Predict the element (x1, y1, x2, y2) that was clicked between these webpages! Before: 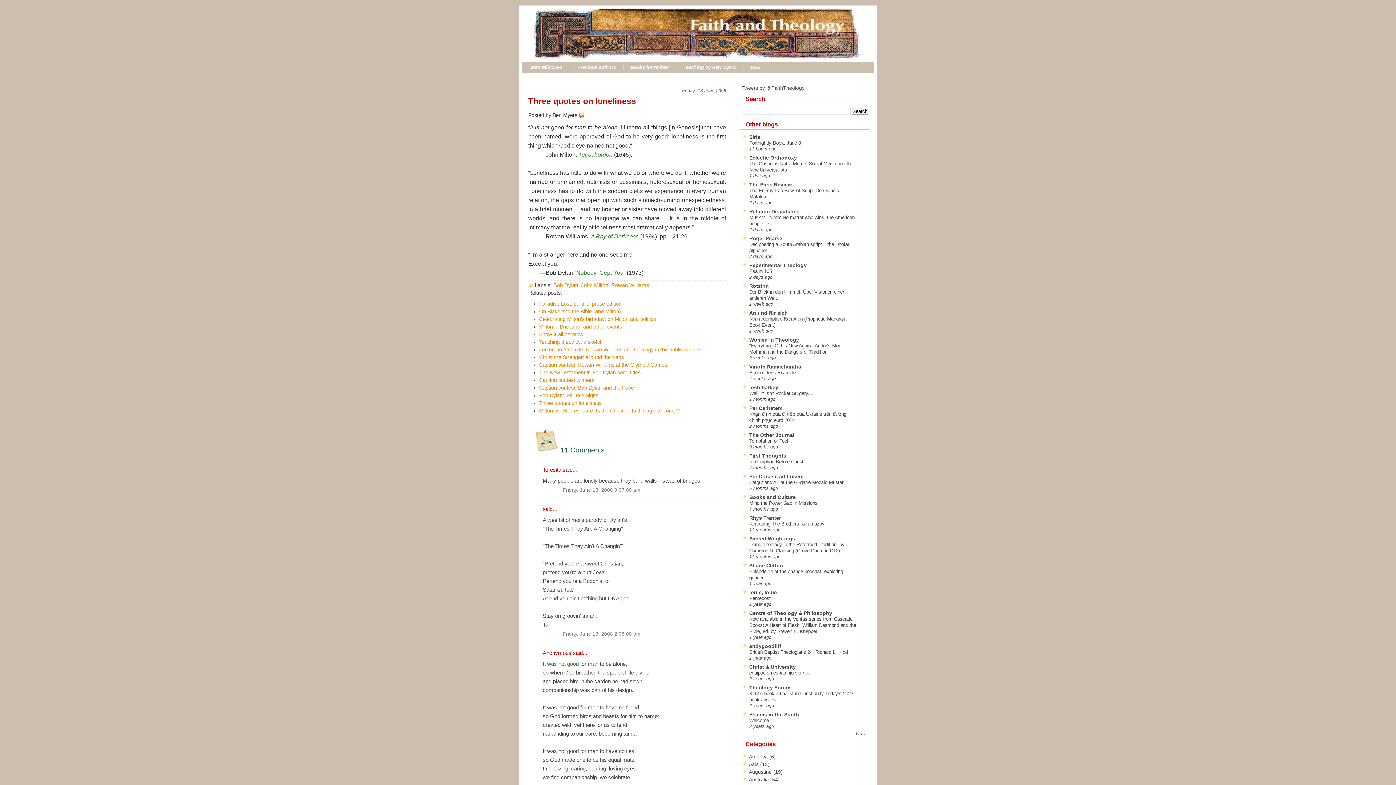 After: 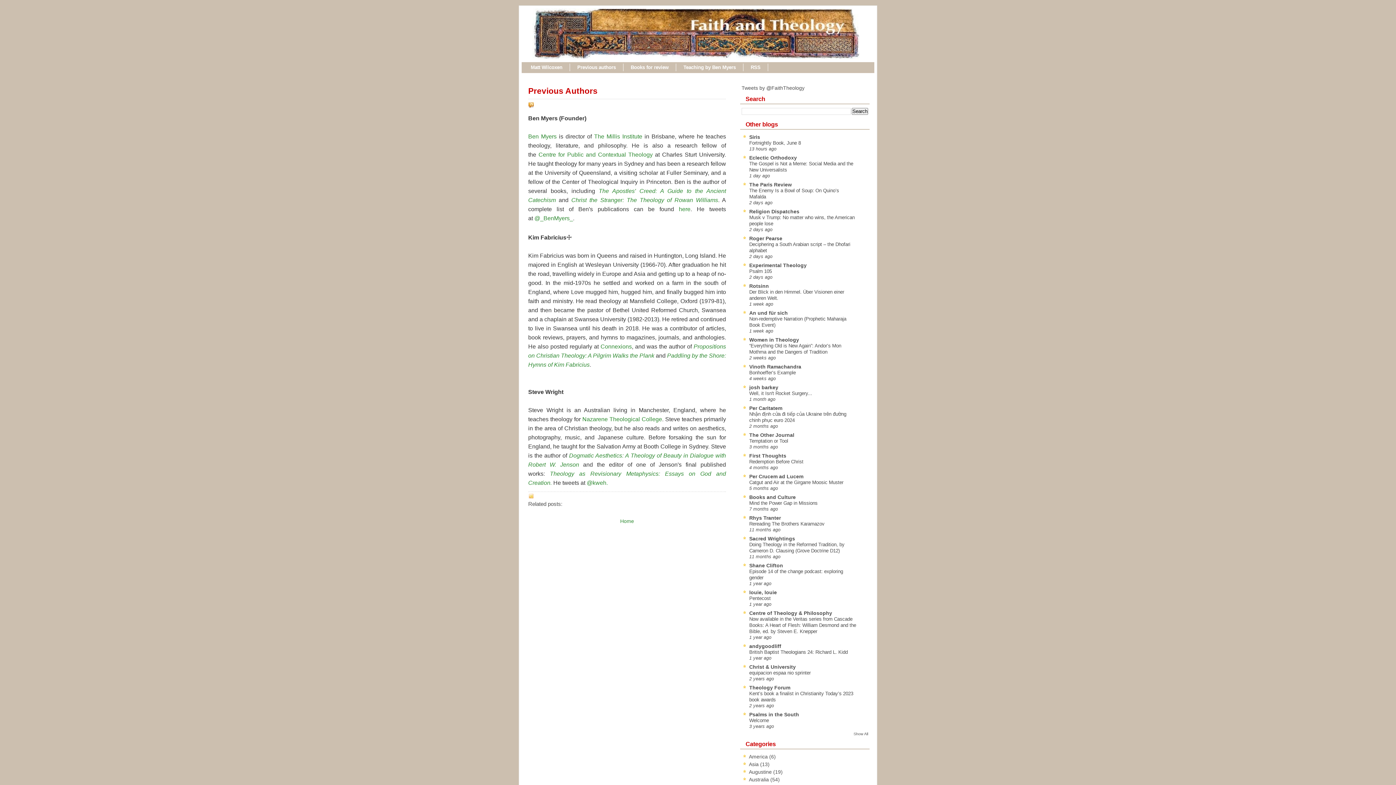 Action: bbox: (570, 63, 623, 71) label: Previous authors